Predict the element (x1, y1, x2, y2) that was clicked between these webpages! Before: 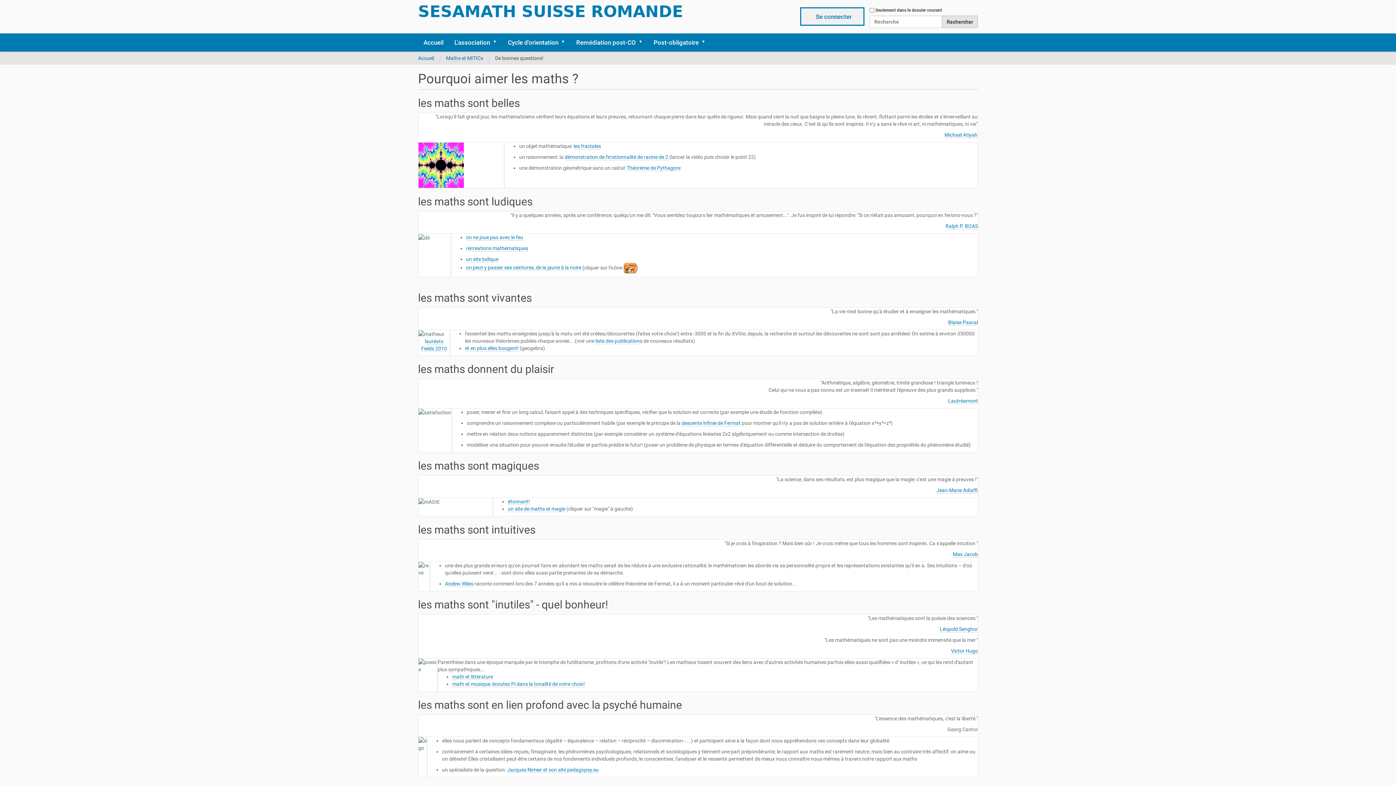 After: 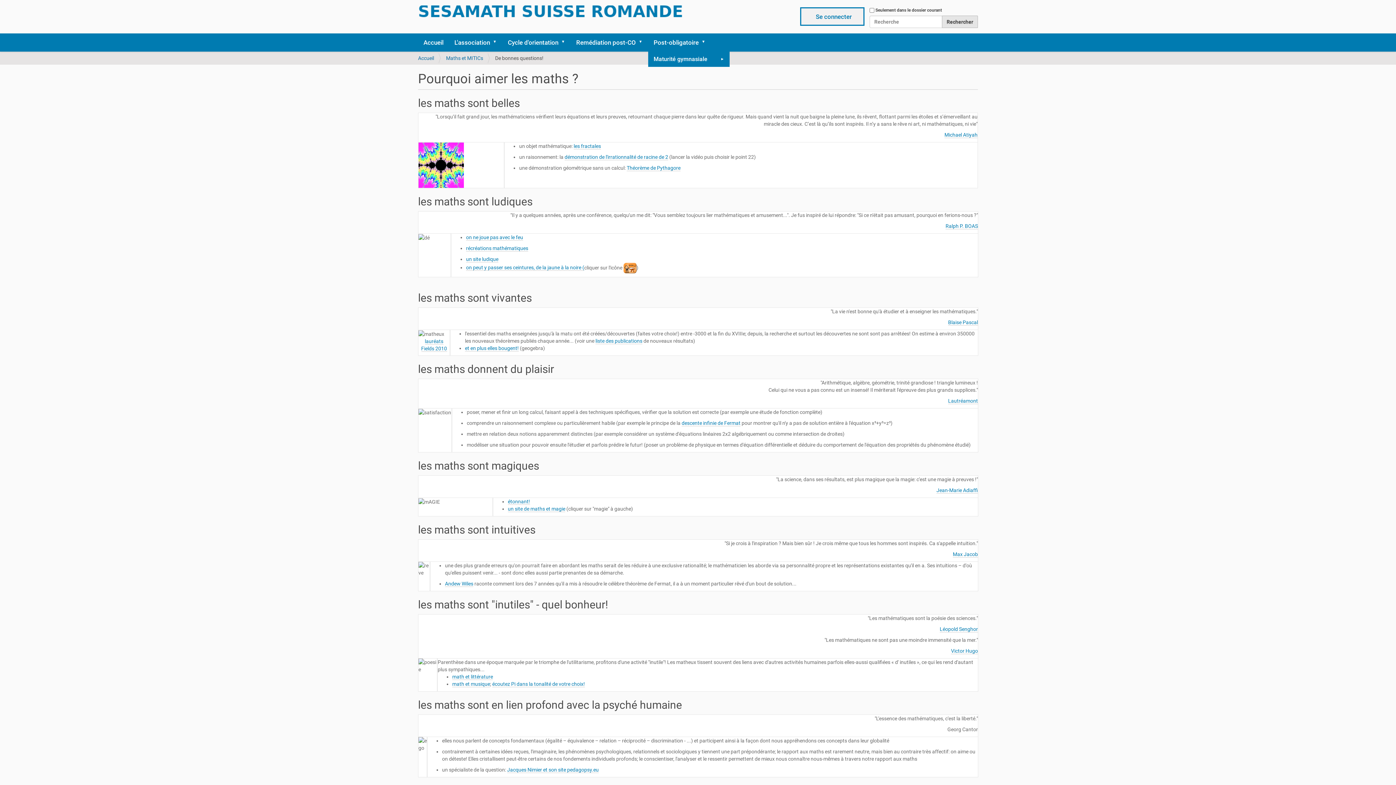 Action: bbox: (701, 33, 711, 51) label: Post-obligatoire